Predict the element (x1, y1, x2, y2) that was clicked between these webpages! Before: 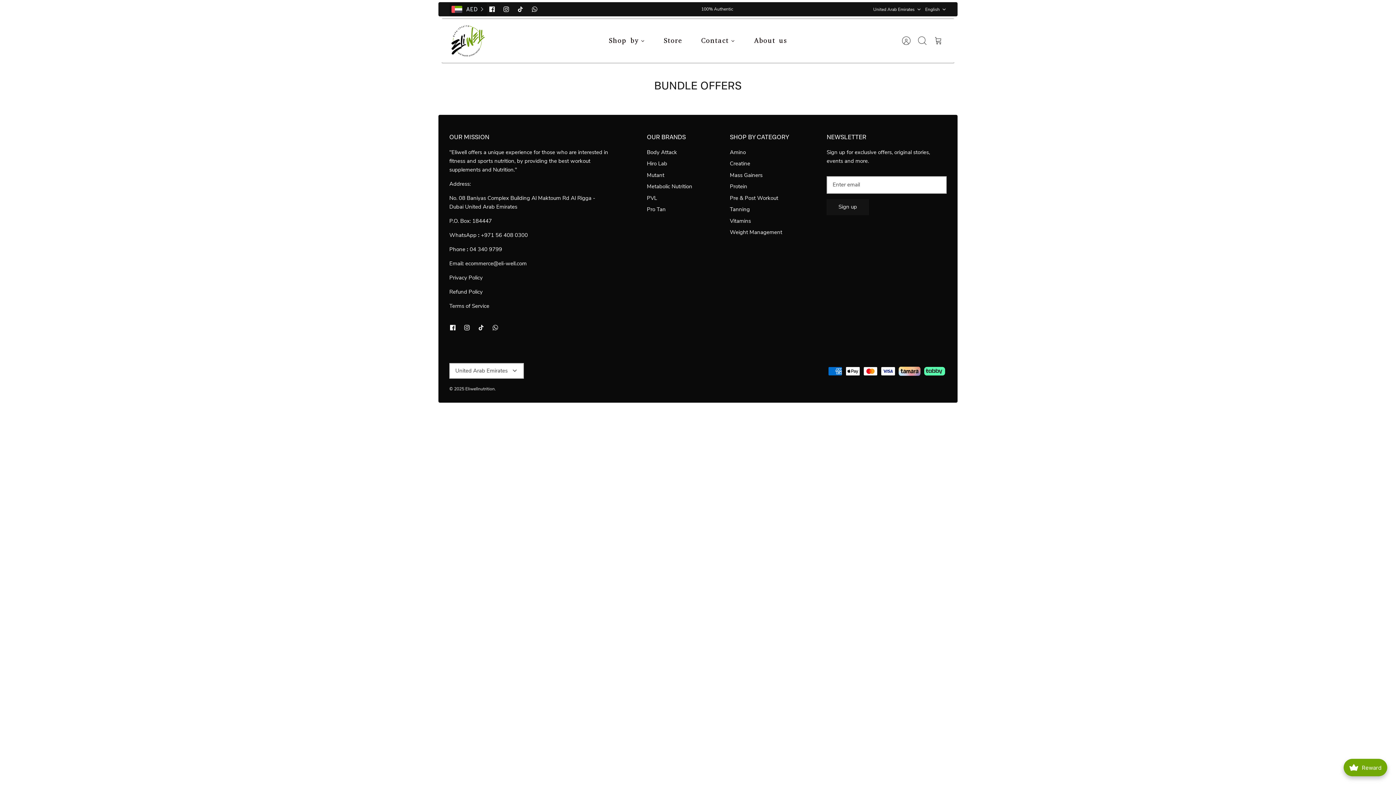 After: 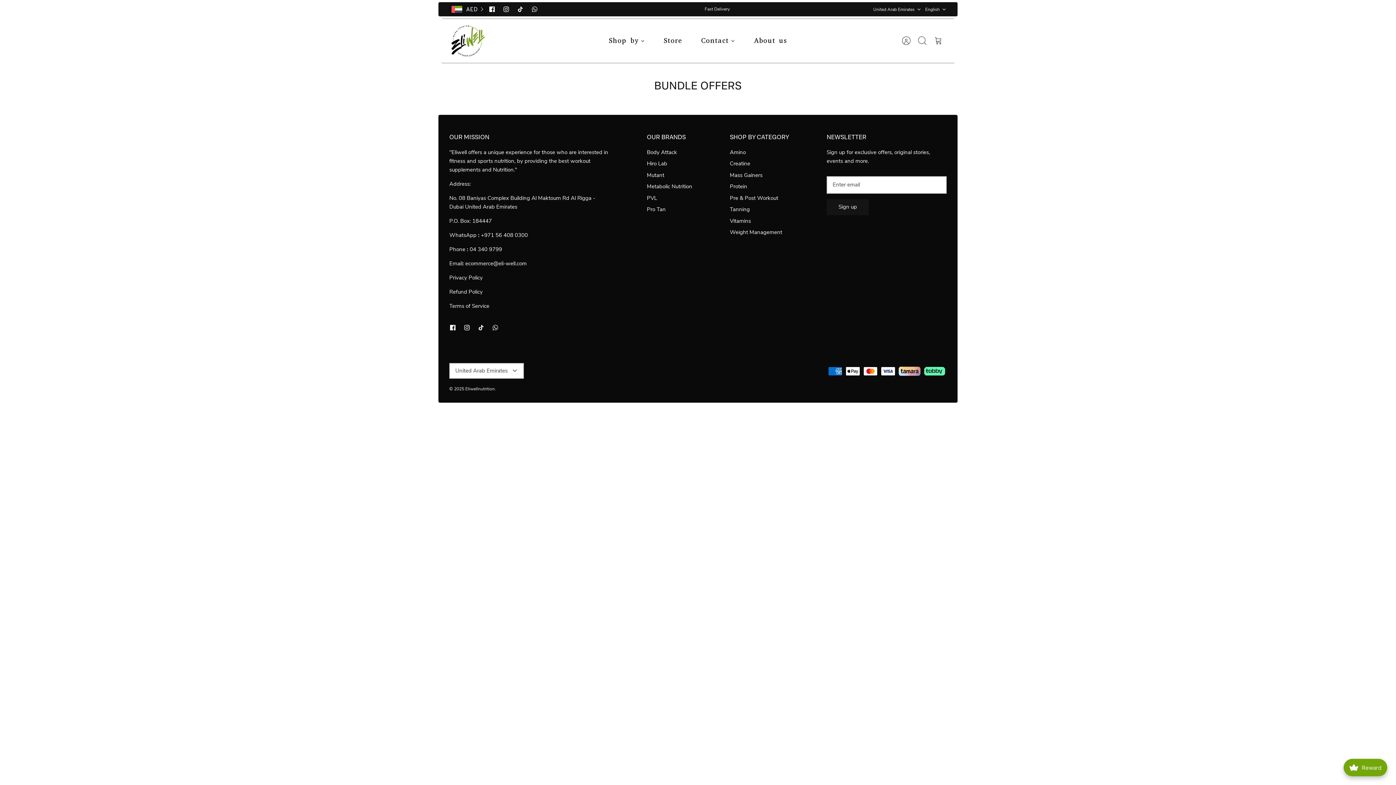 Action: label: Tiktok bbox: (513, 2, 527, 16)